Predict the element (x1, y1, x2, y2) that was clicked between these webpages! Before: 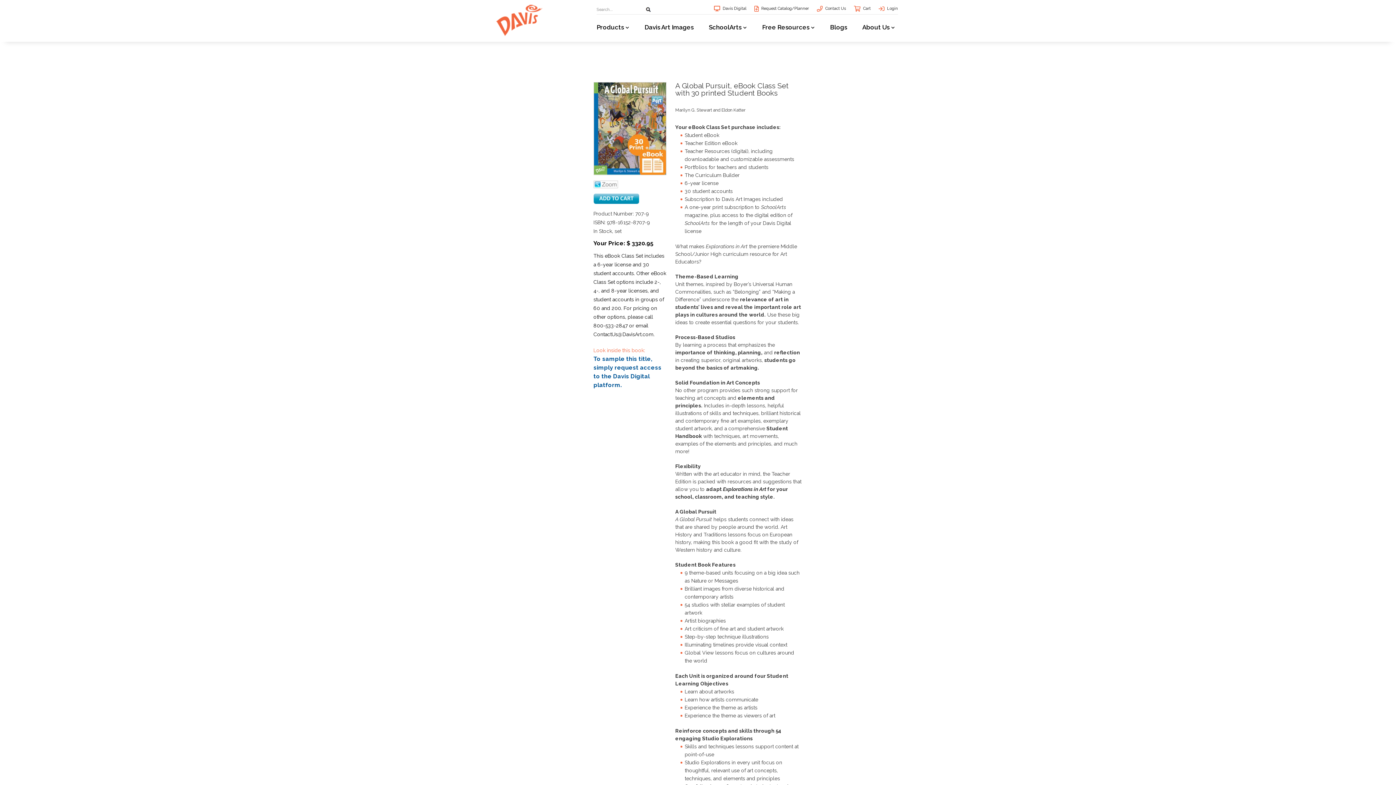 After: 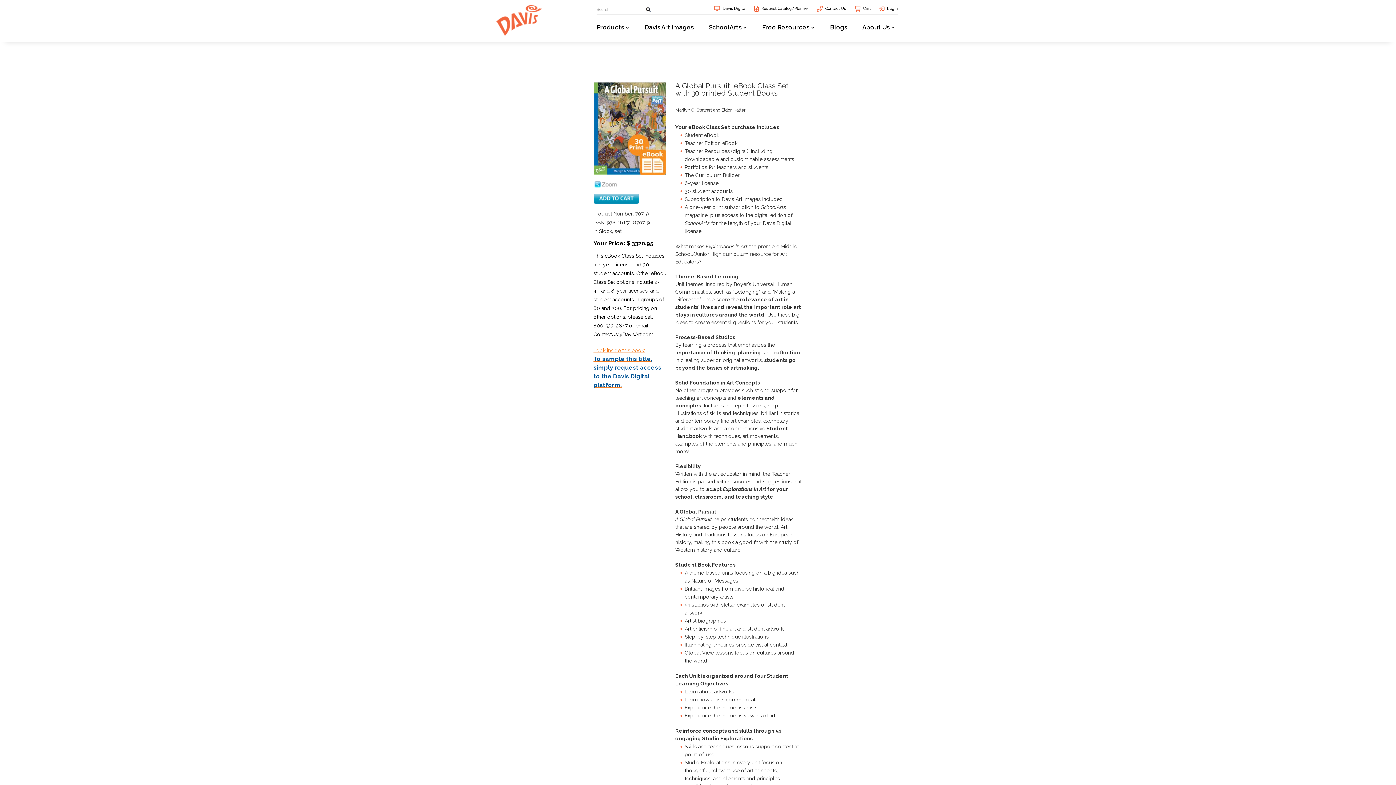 Action: label: Look inside this book:
To sample this title, simply request access to the Davis Digital platform. bbox: (593, 347, 661, 388)